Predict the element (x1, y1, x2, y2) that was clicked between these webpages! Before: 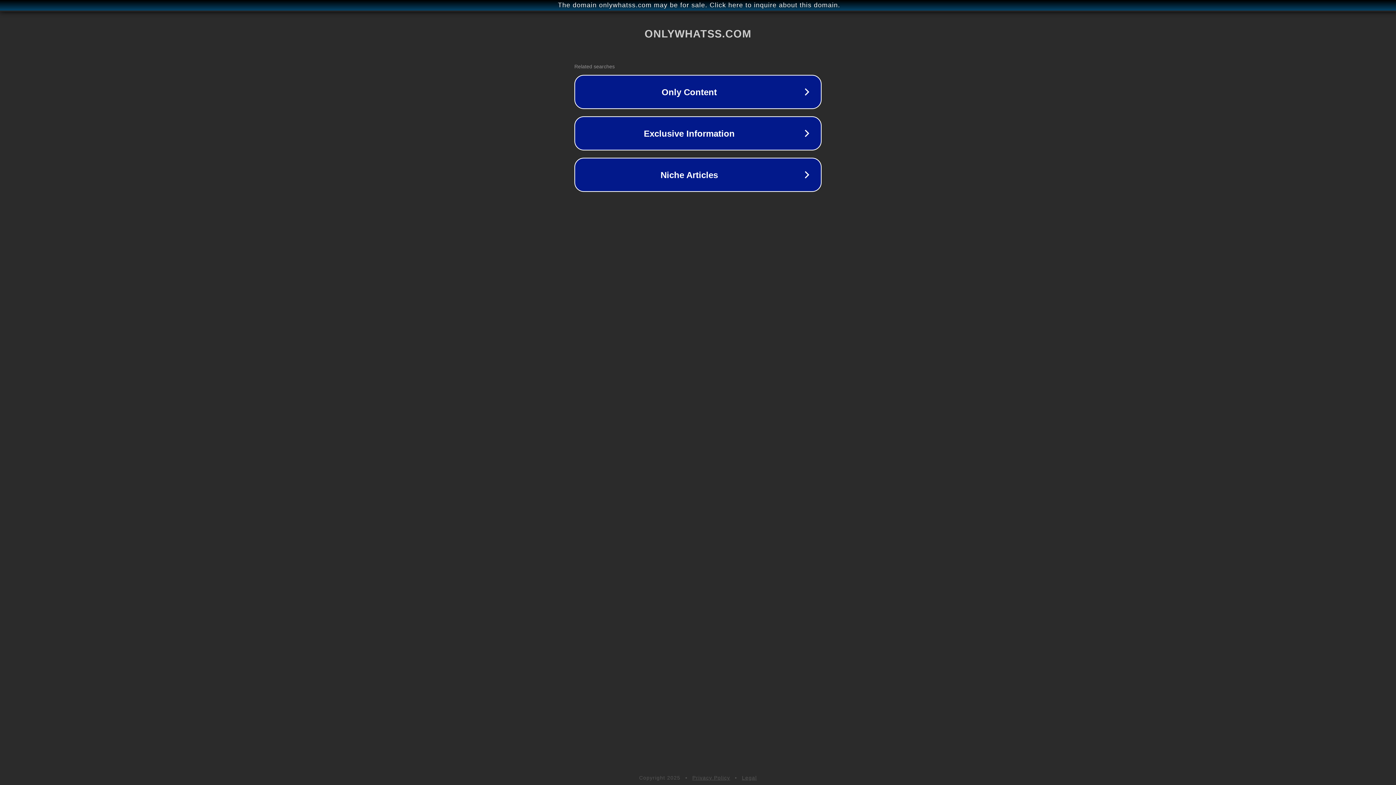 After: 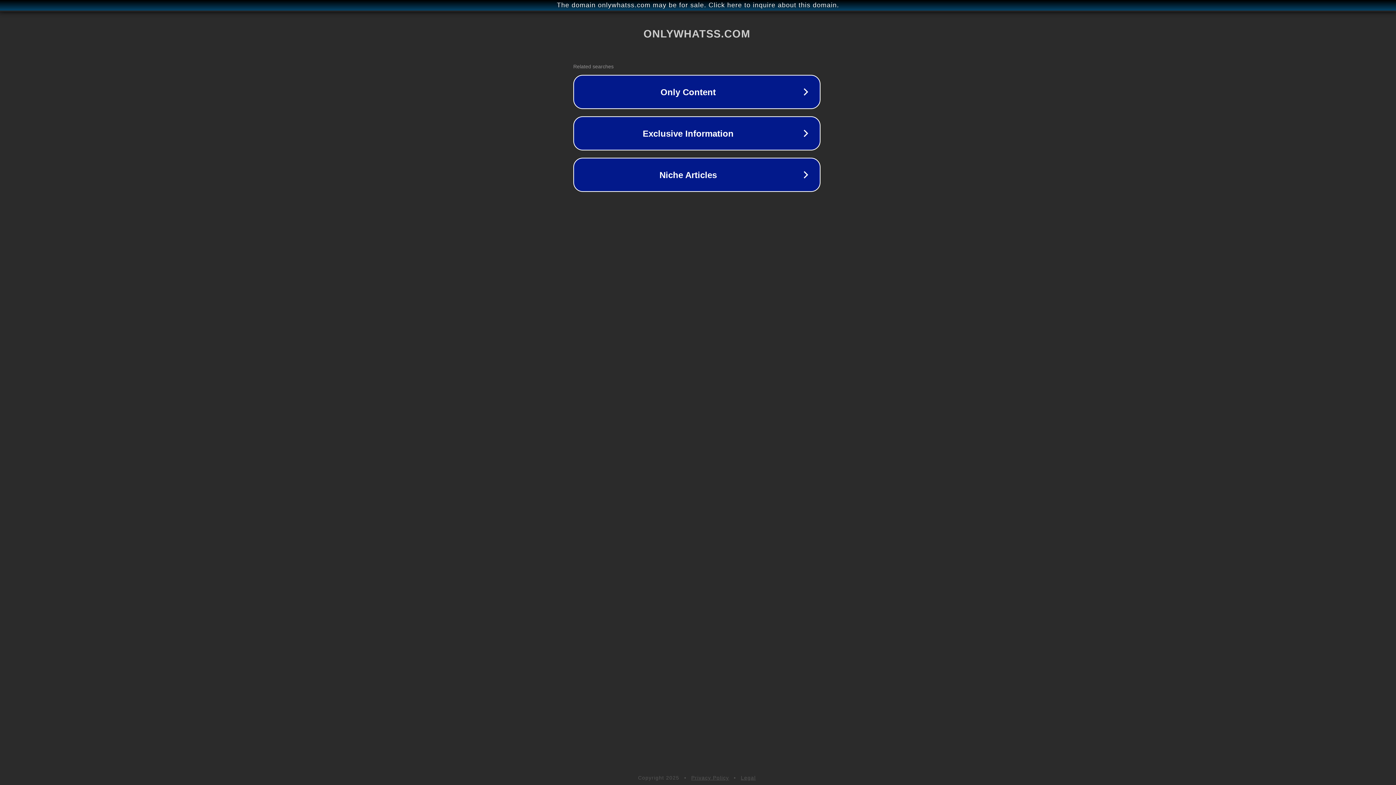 Action: bbox: (1, 1, 1397, 9) label: The domain onlywhatss.com may be for sale. Click here to inquire about this domain.